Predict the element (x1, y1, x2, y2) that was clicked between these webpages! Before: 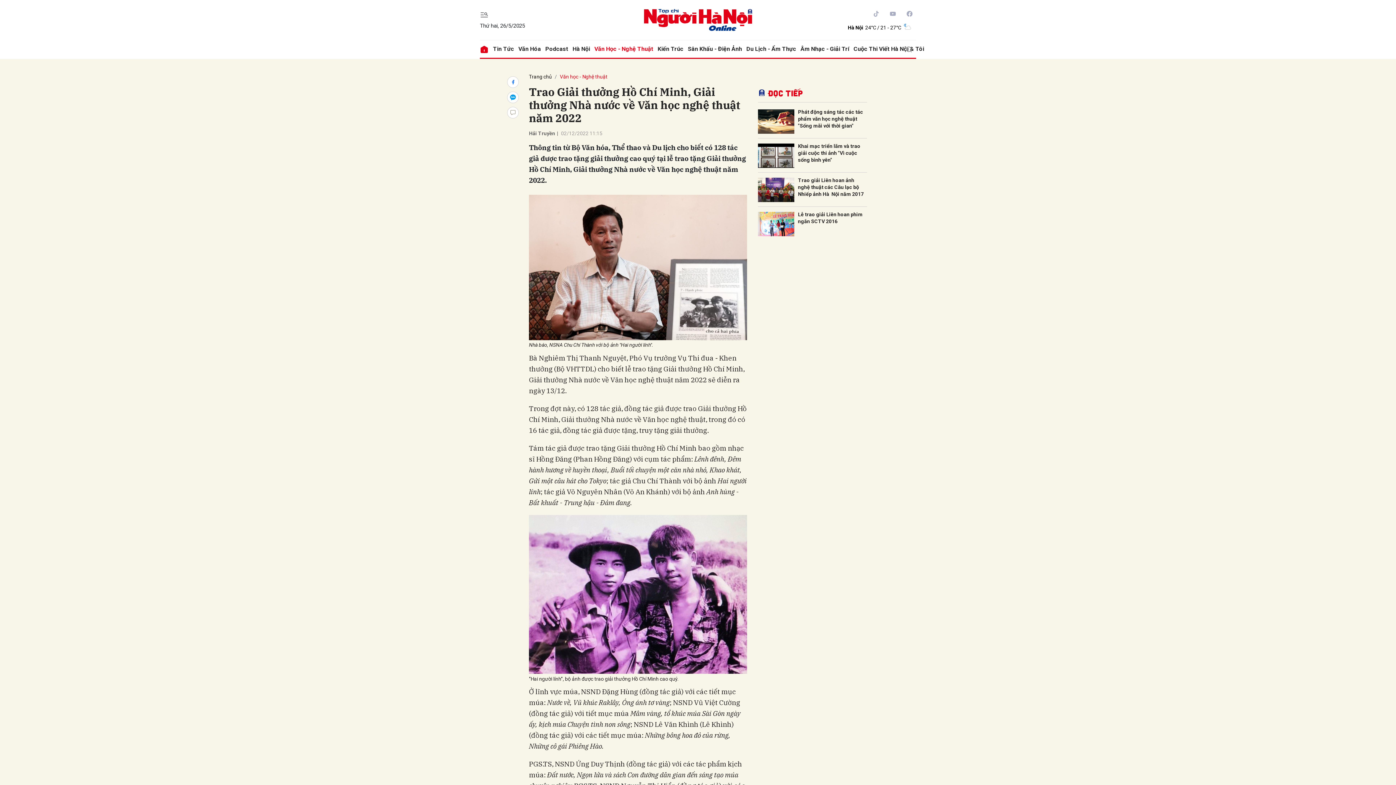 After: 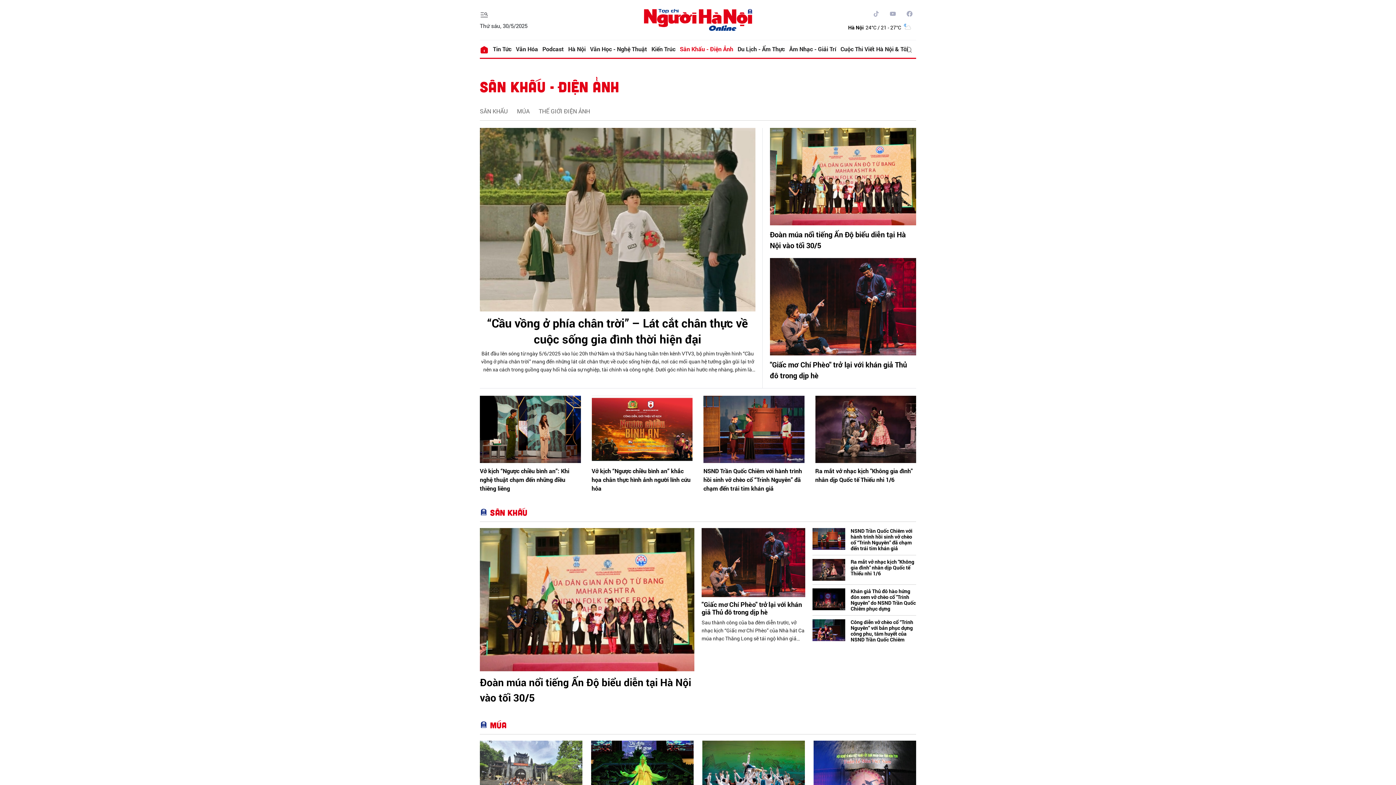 Action: label: Sân Khấu - Điện Ảnh bbox: (685, 40, 744, 57)